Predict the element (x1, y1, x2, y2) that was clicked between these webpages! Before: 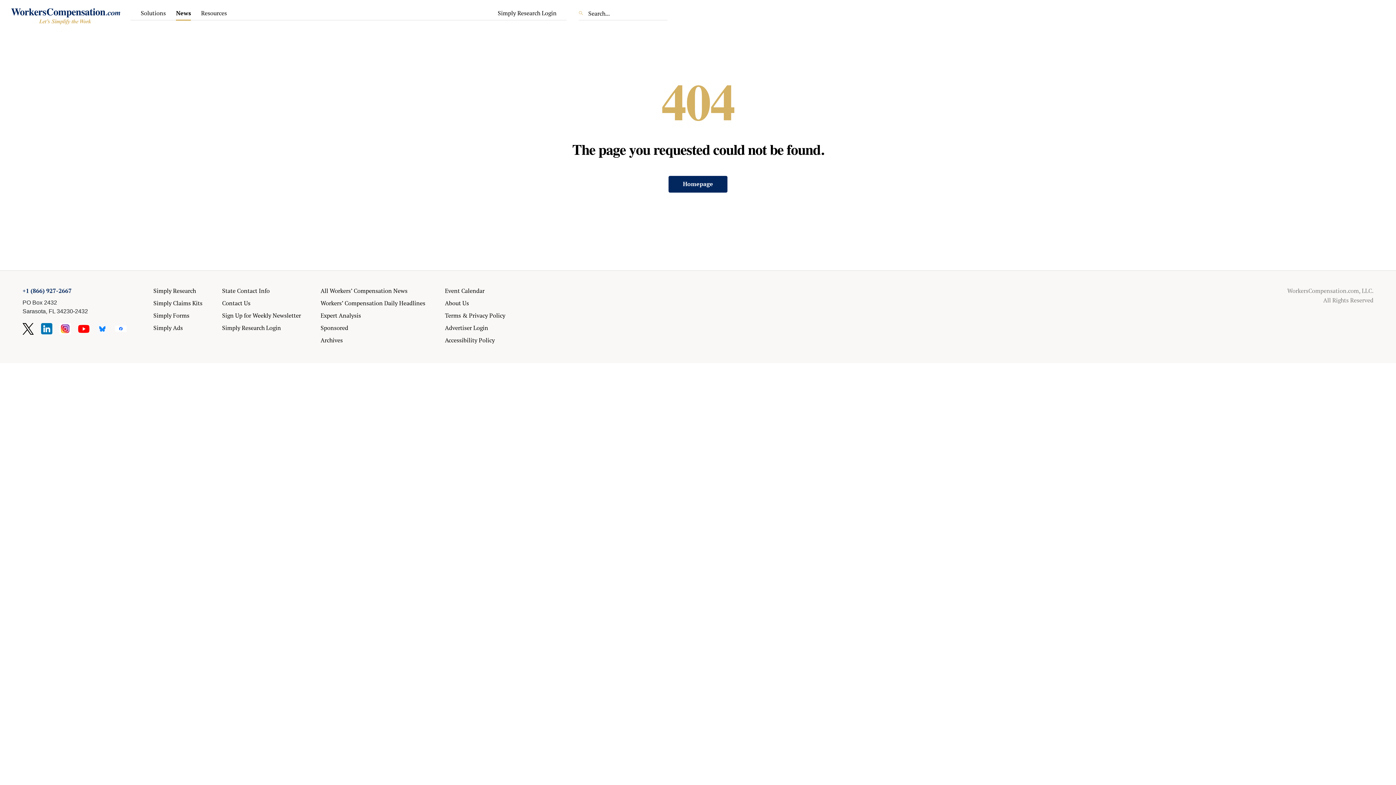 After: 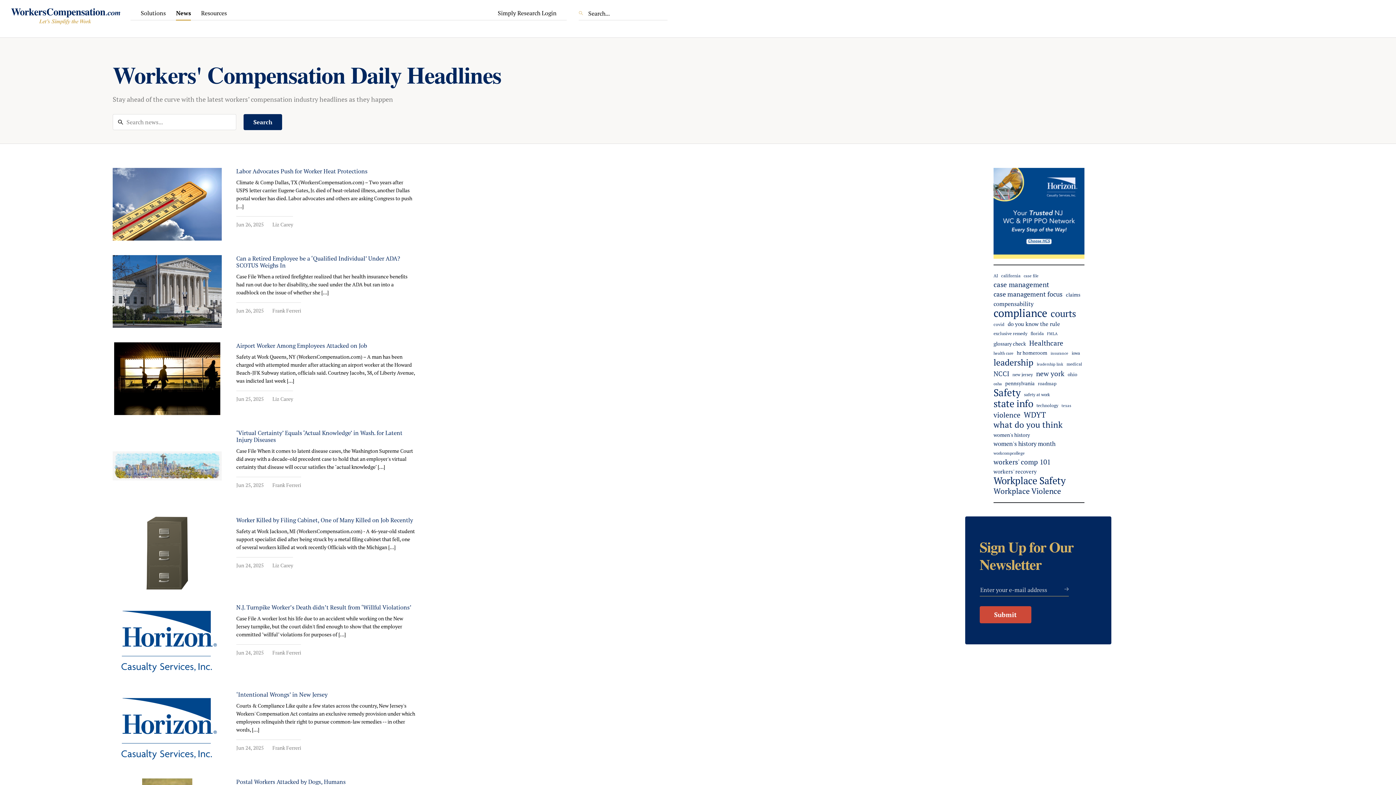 Action: bbox: (320, 299, 425, 307) label: Workers’ Compensation Daily Headlines